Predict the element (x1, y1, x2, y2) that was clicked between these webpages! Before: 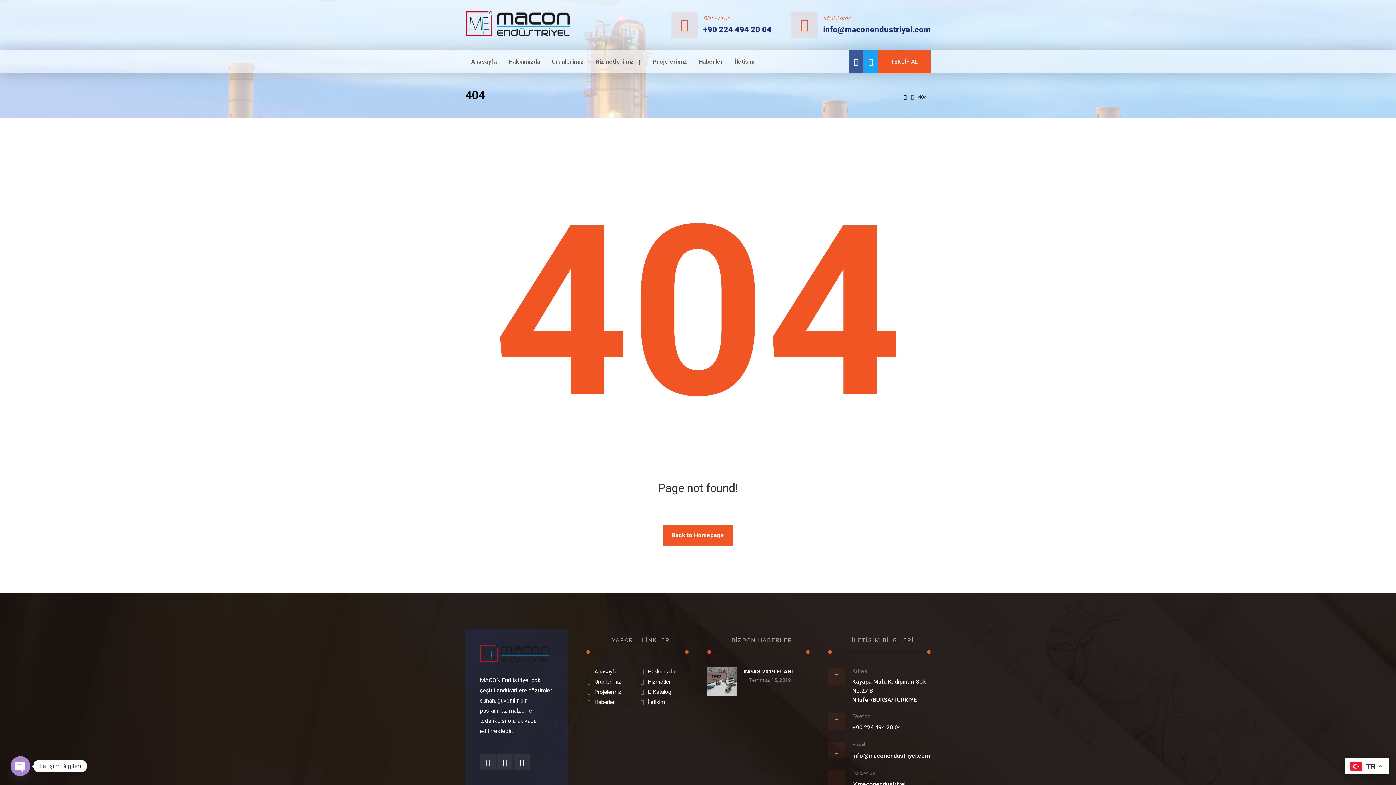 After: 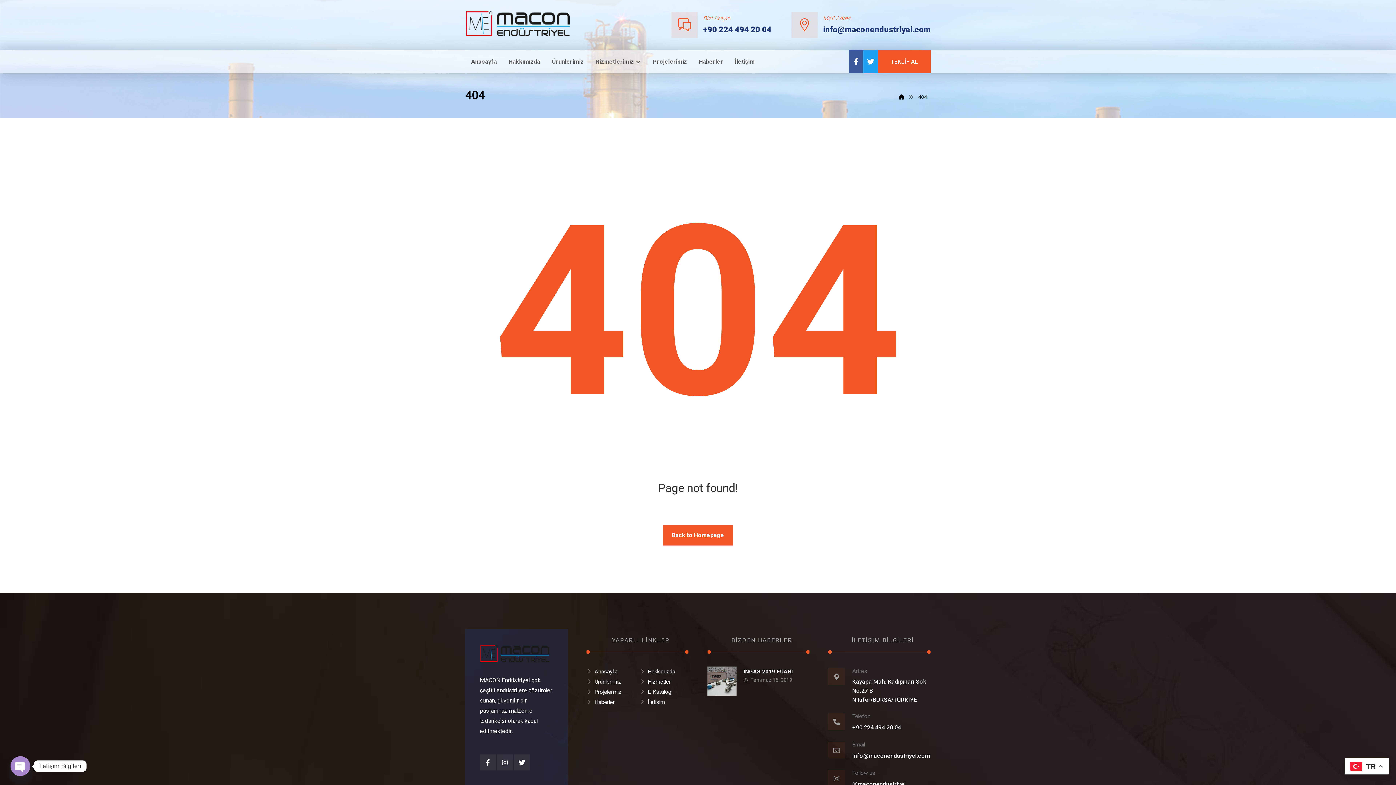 Action: label: TEKLİF AL bbox: (878, 50, 930, 73)